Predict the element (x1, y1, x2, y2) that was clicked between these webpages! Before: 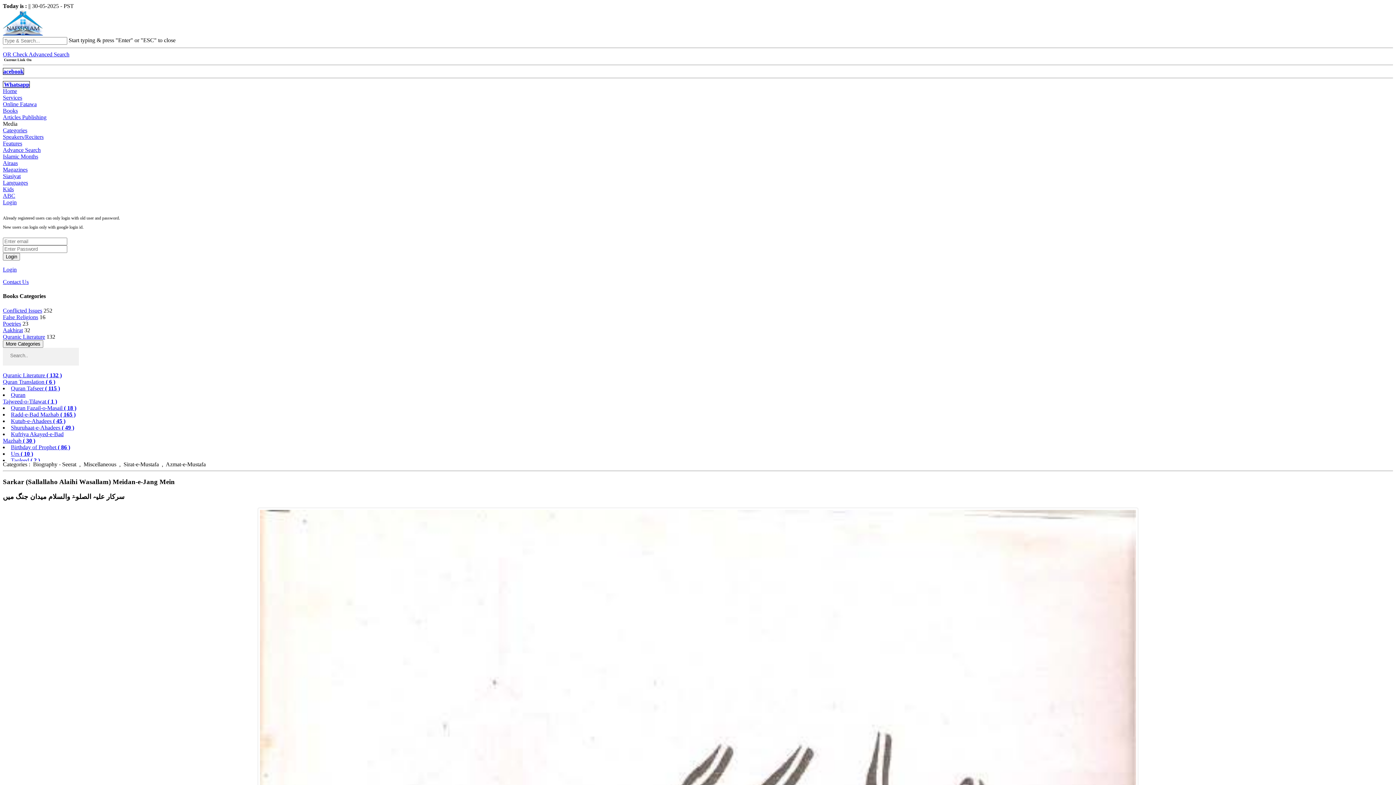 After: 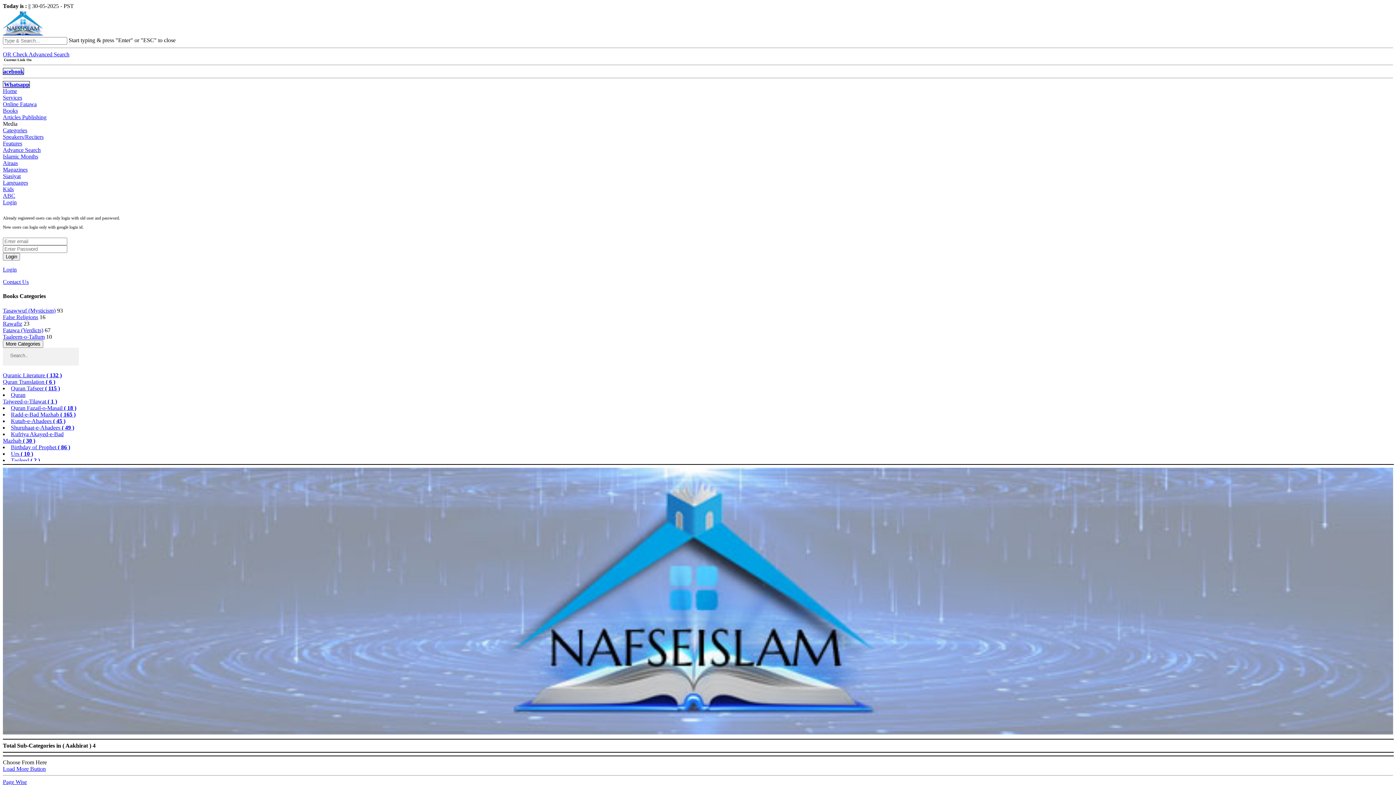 Action: label: Aakhirat bbox: (2, 327, 22, 333)